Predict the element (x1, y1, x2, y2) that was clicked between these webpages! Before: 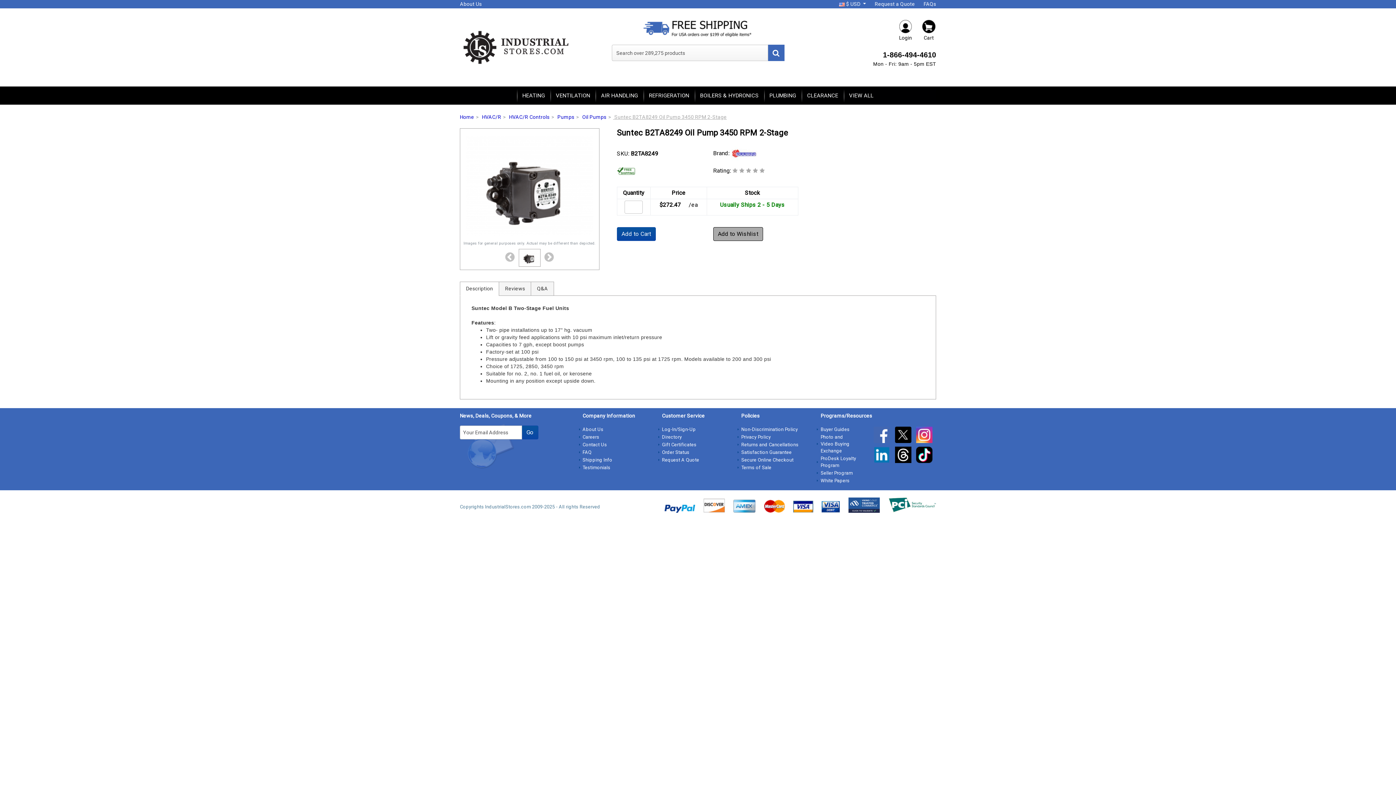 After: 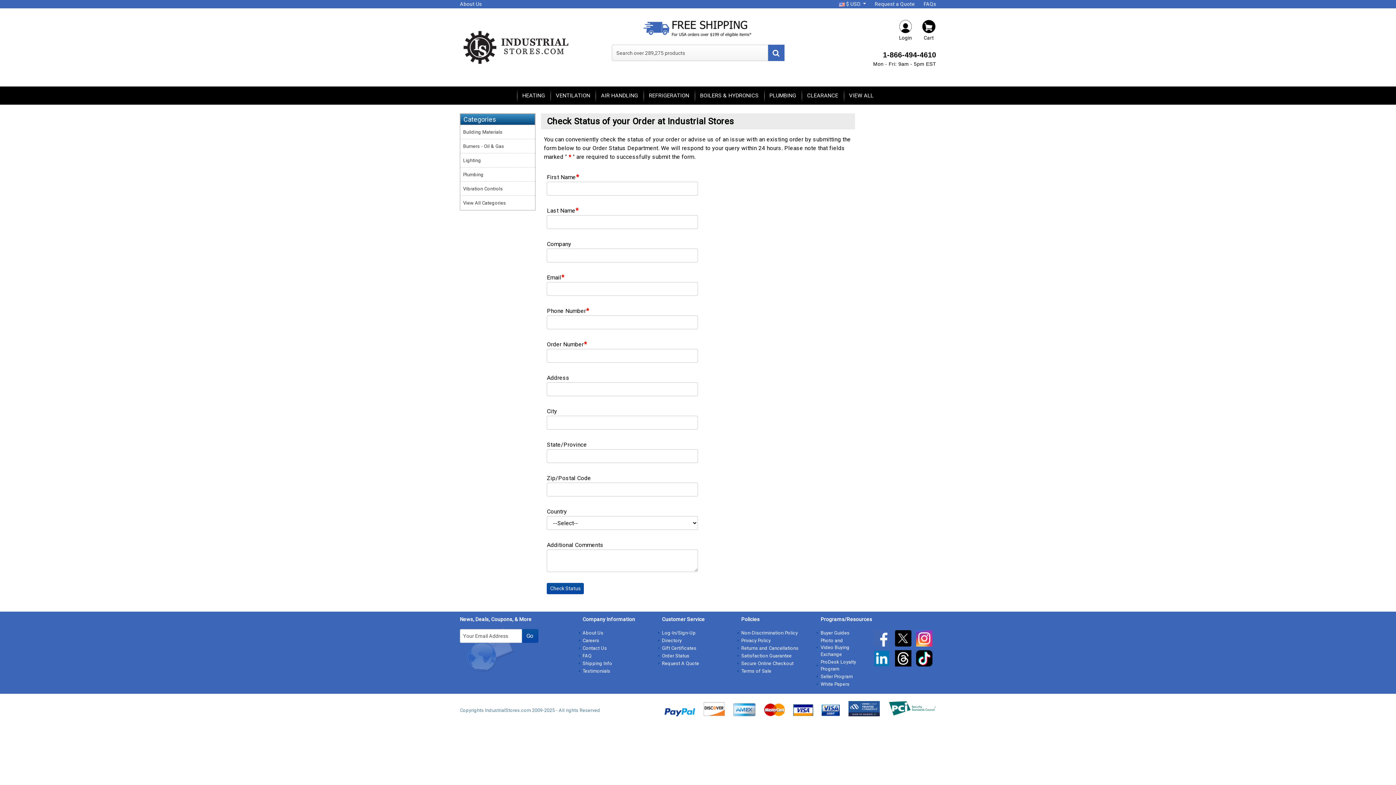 Action: label: Order Status bbox: (662, 449, 689, 455)